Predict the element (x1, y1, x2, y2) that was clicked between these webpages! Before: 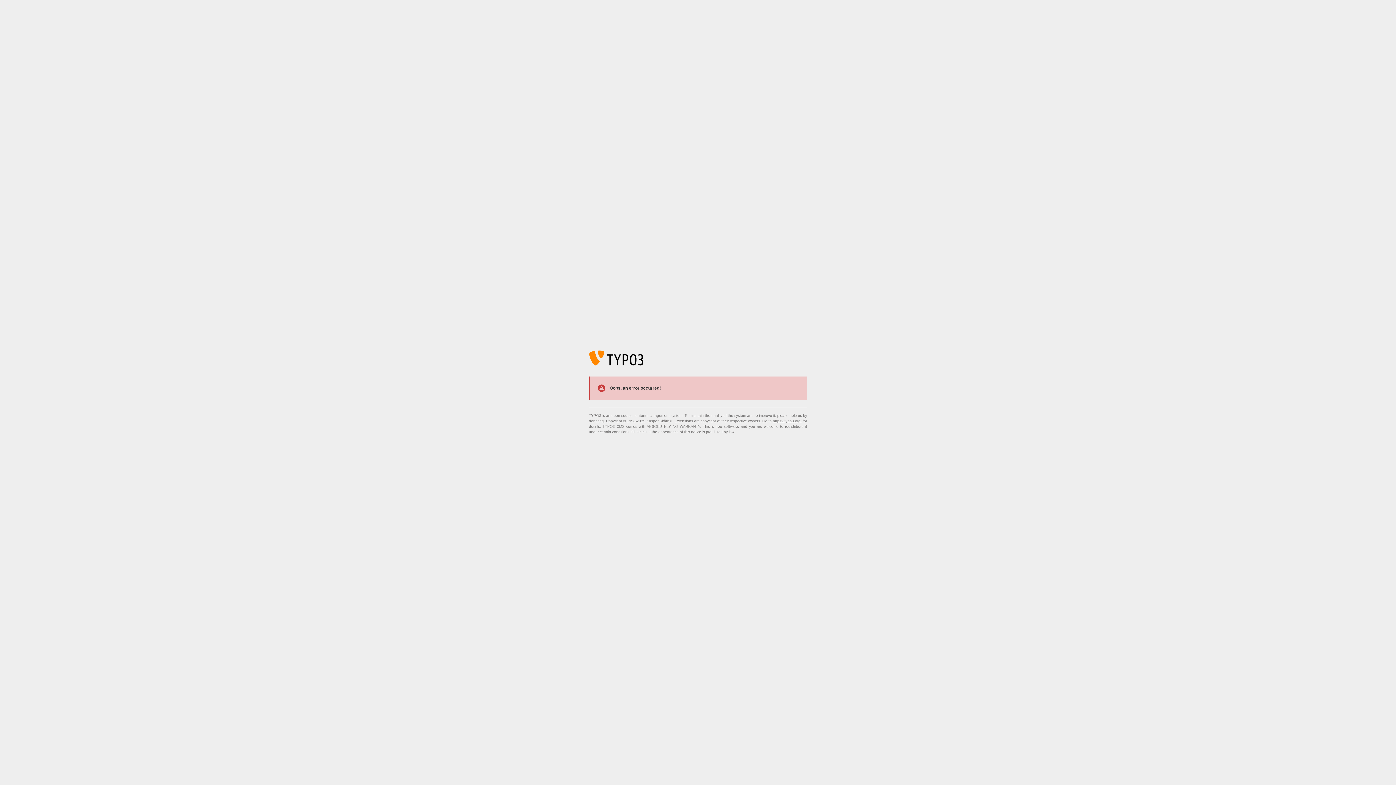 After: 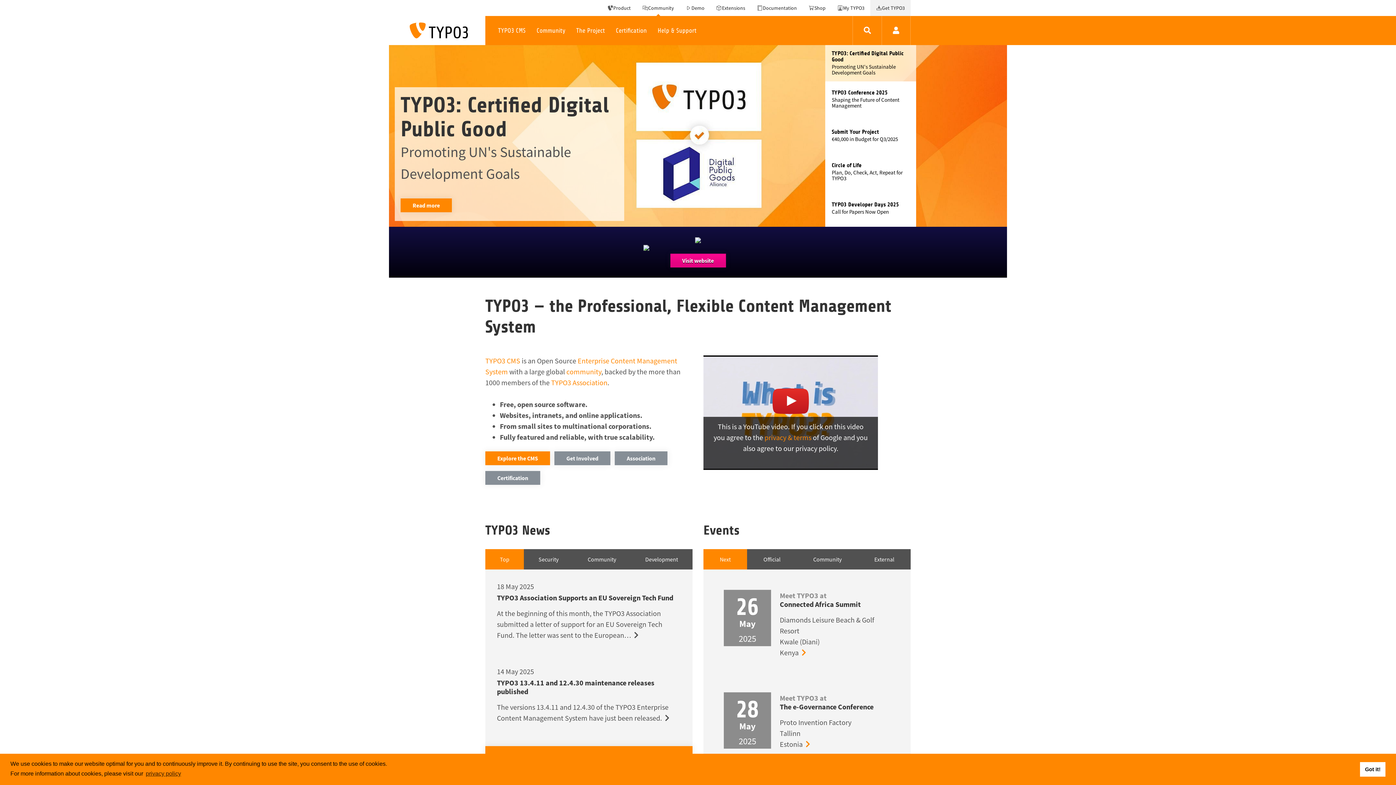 Action: label: https://typo3.org/ bbox: (773, 419, 801, 423)